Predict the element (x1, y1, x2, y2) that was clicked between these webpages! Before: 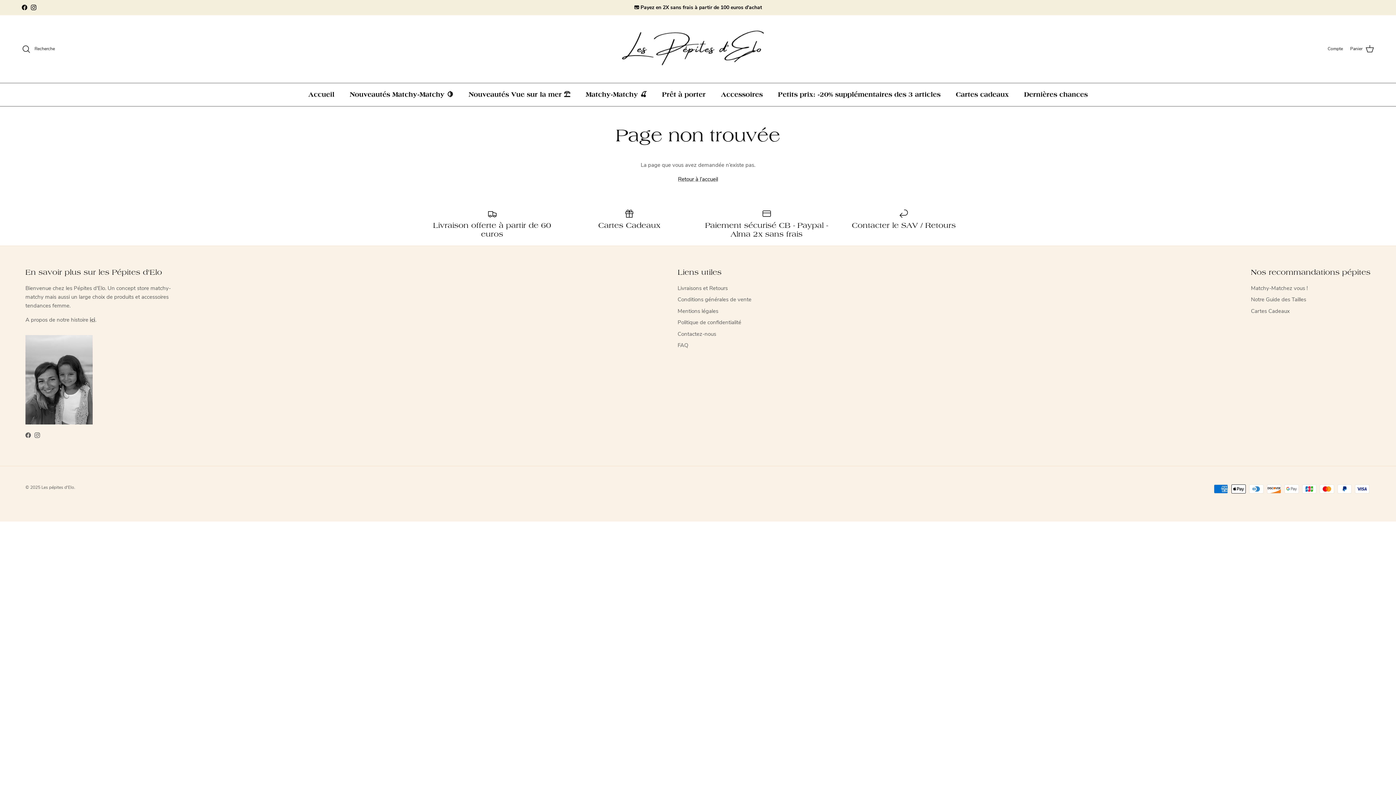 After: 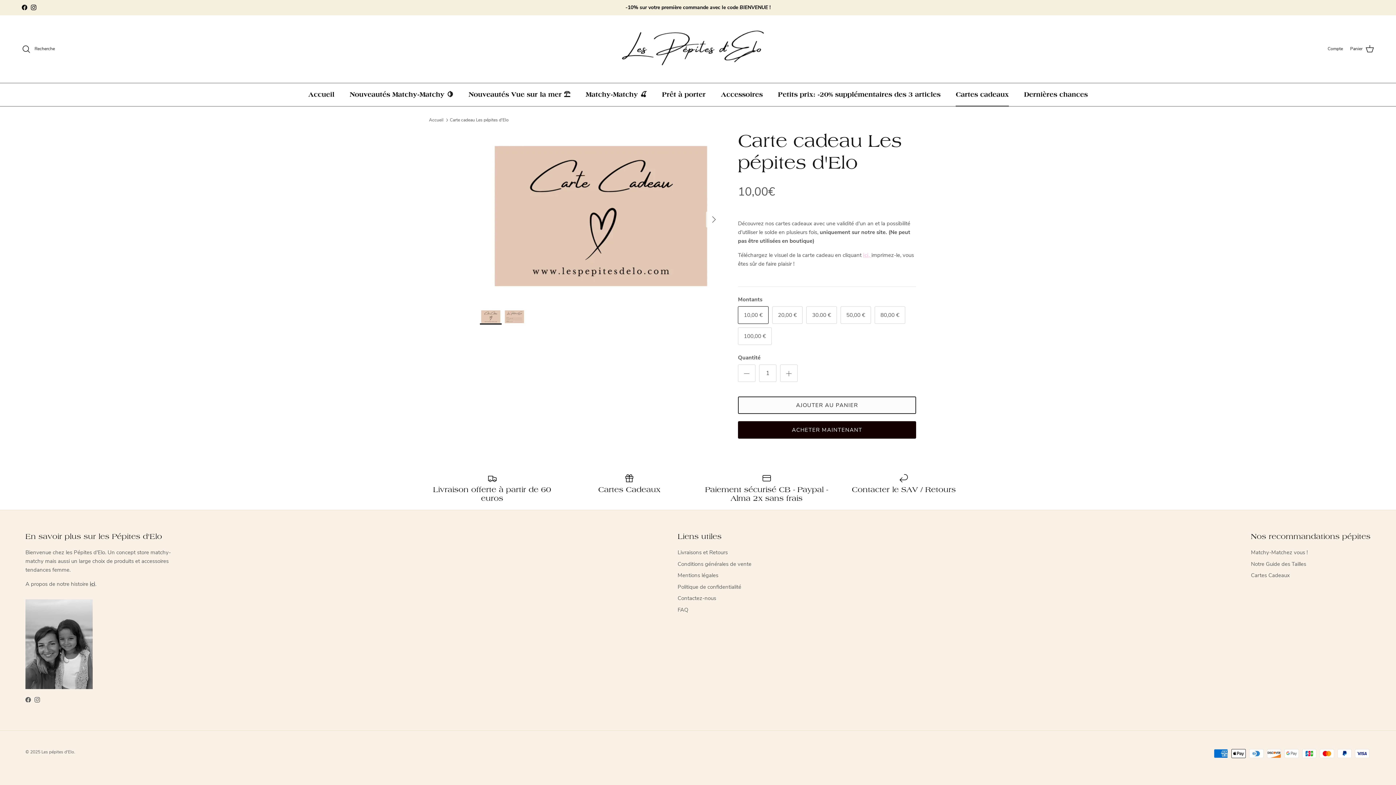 Action: bbox: (949, 83, 1015, 106) label: Cartes cadeaux